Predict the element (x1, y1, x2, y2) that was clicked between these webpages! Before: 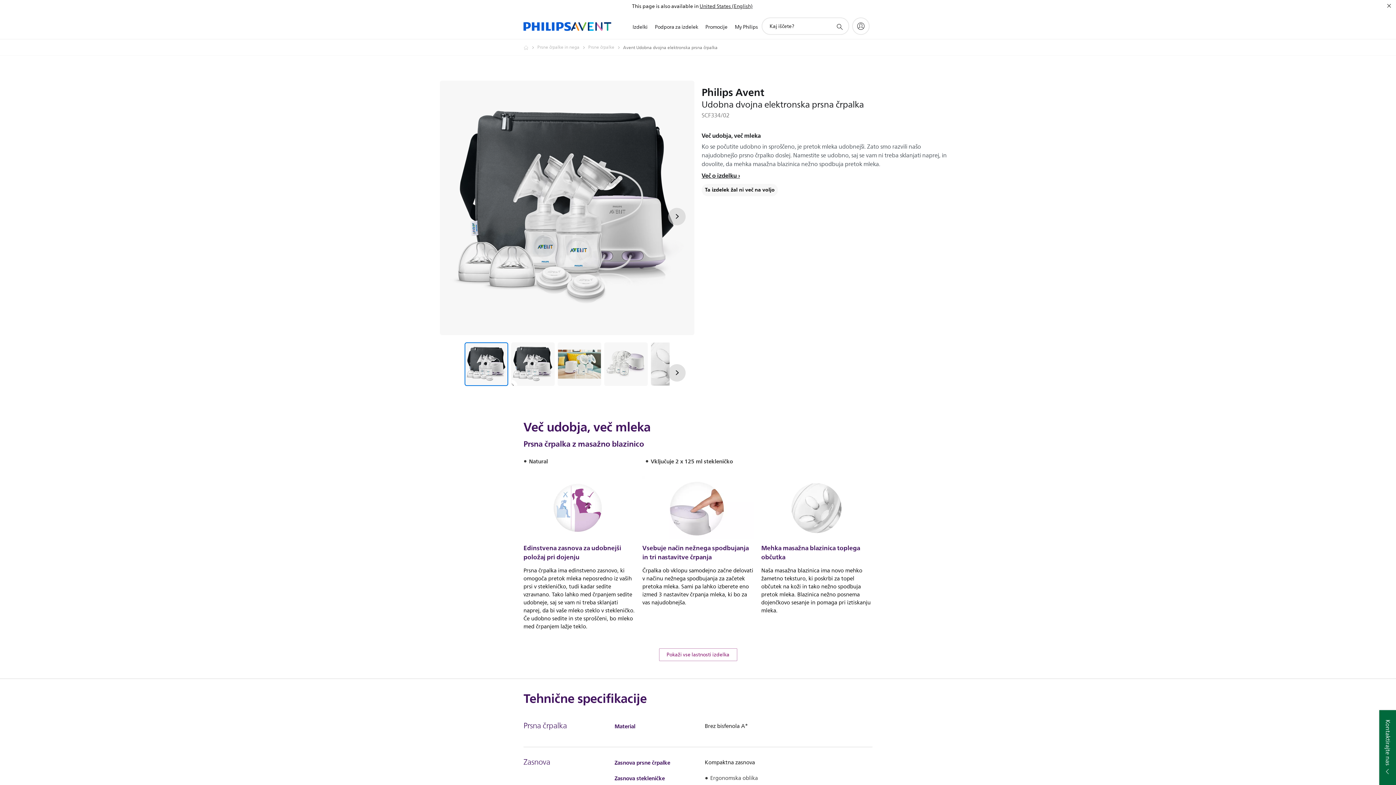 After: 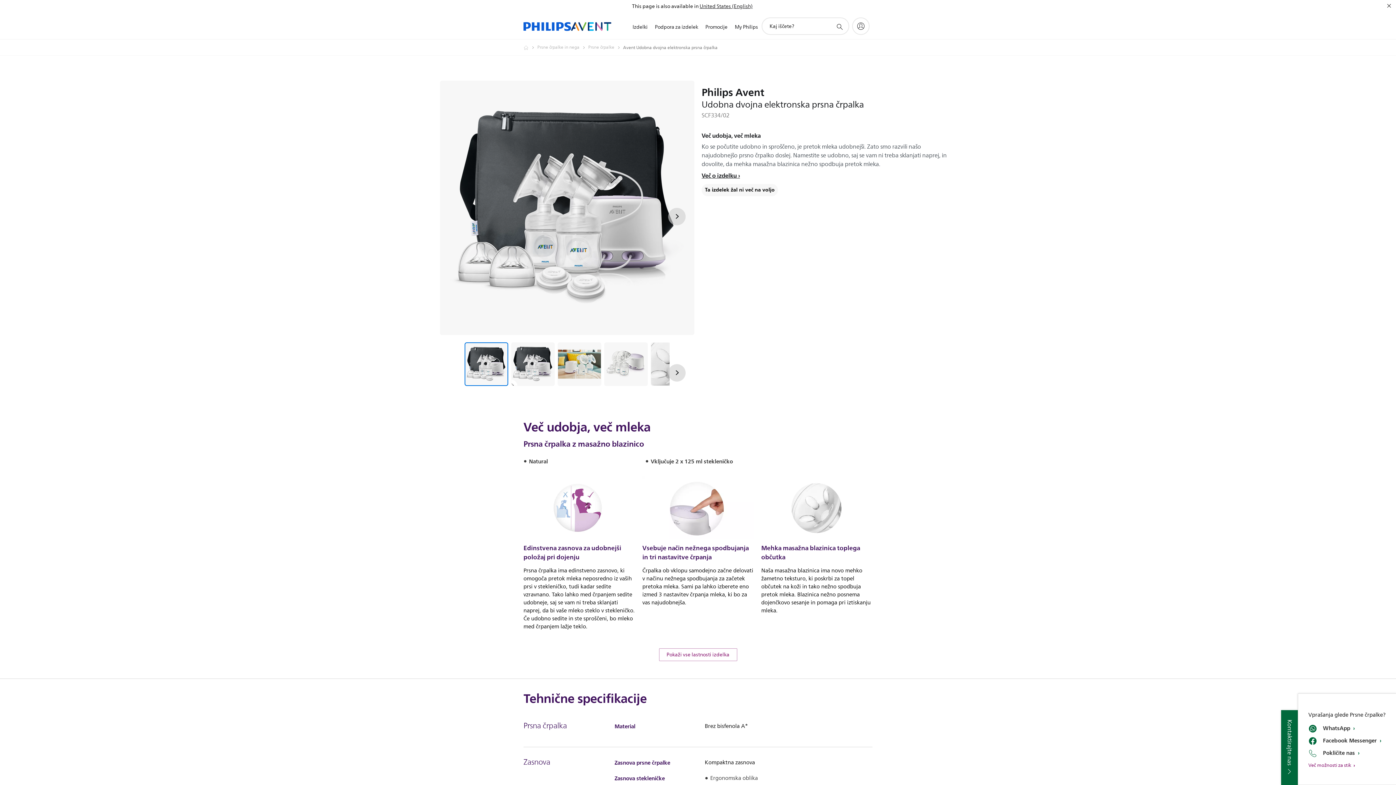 Action: label: Kontaktirajte nas bbox: (1379, 710, 1396, 785)